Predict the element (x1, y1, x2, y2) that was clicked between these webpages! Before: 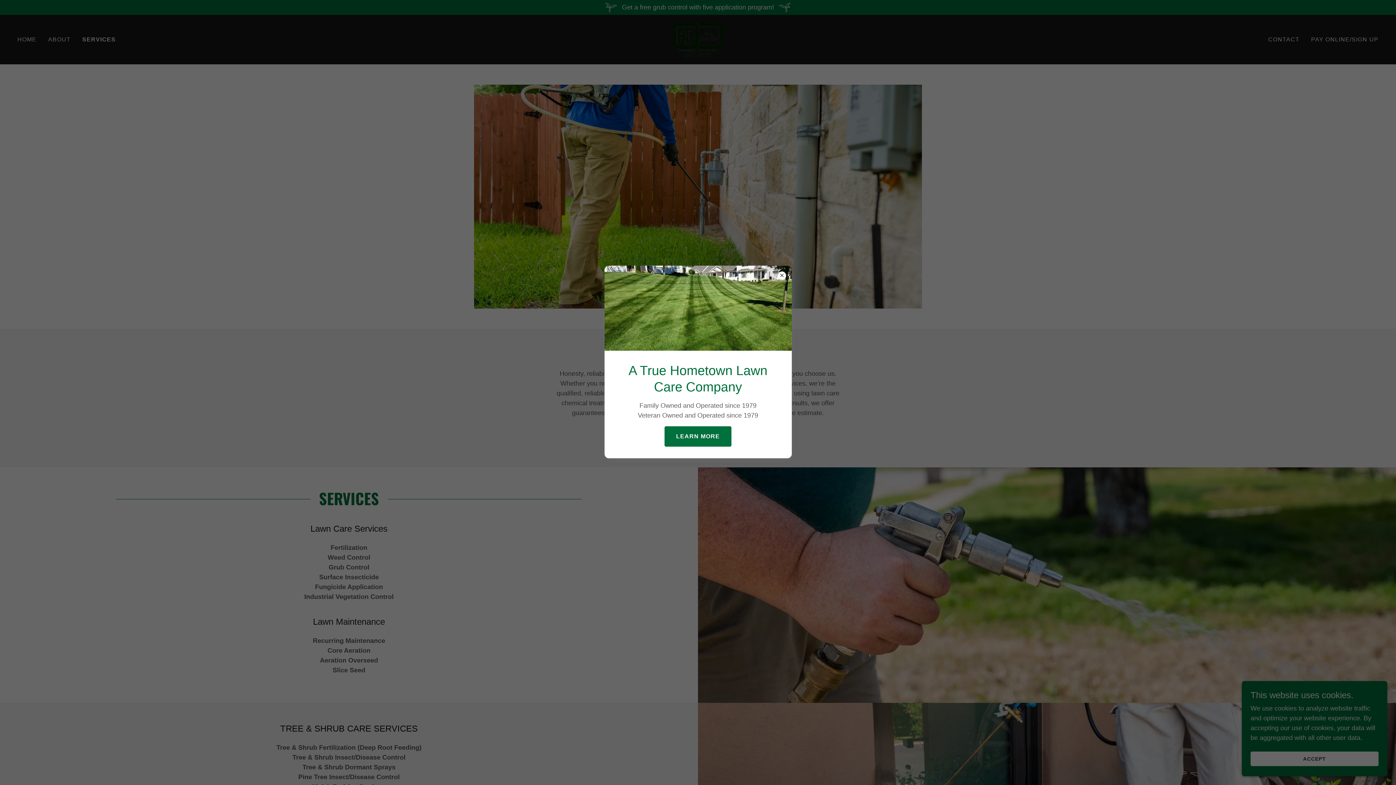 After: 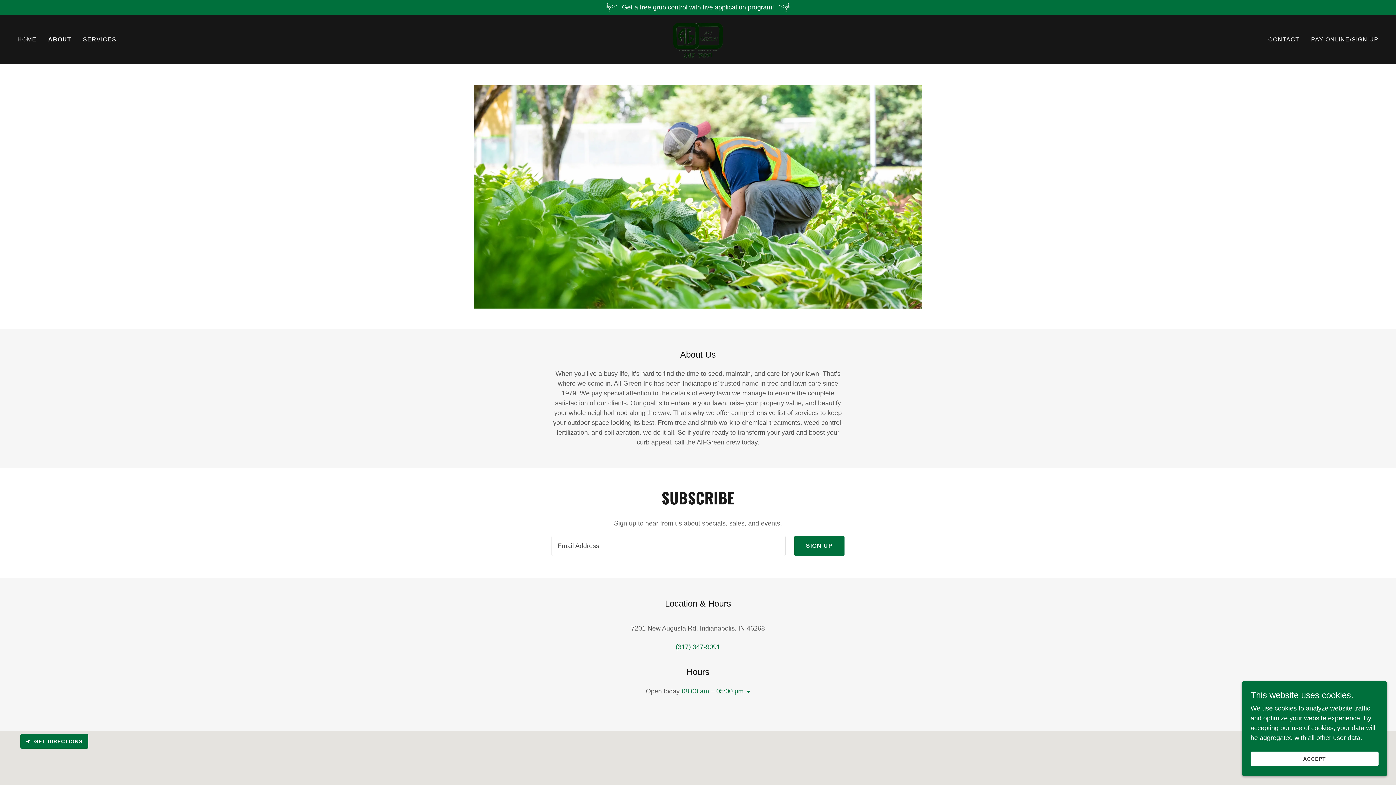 Action: bbox: (664, 426, 731, 446) label: LEARN MORE